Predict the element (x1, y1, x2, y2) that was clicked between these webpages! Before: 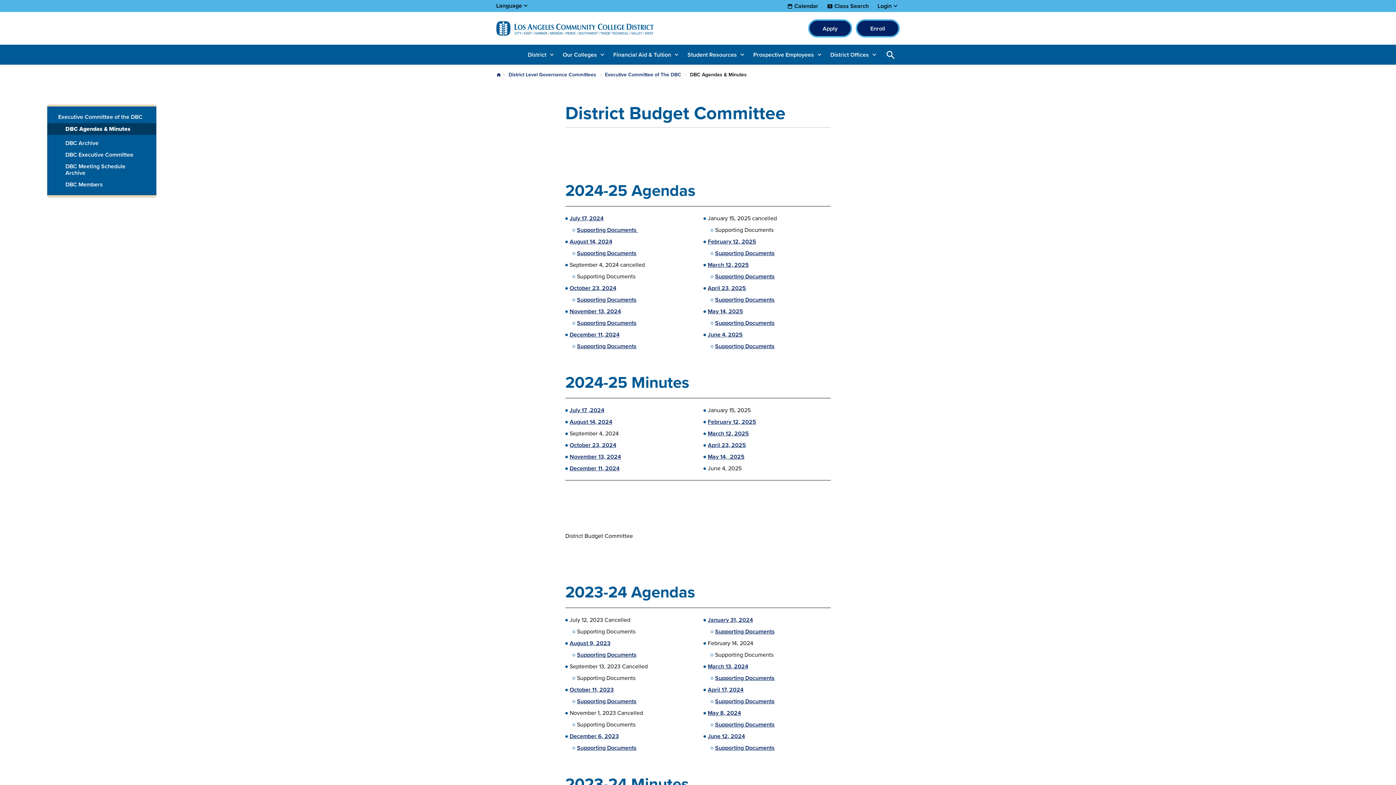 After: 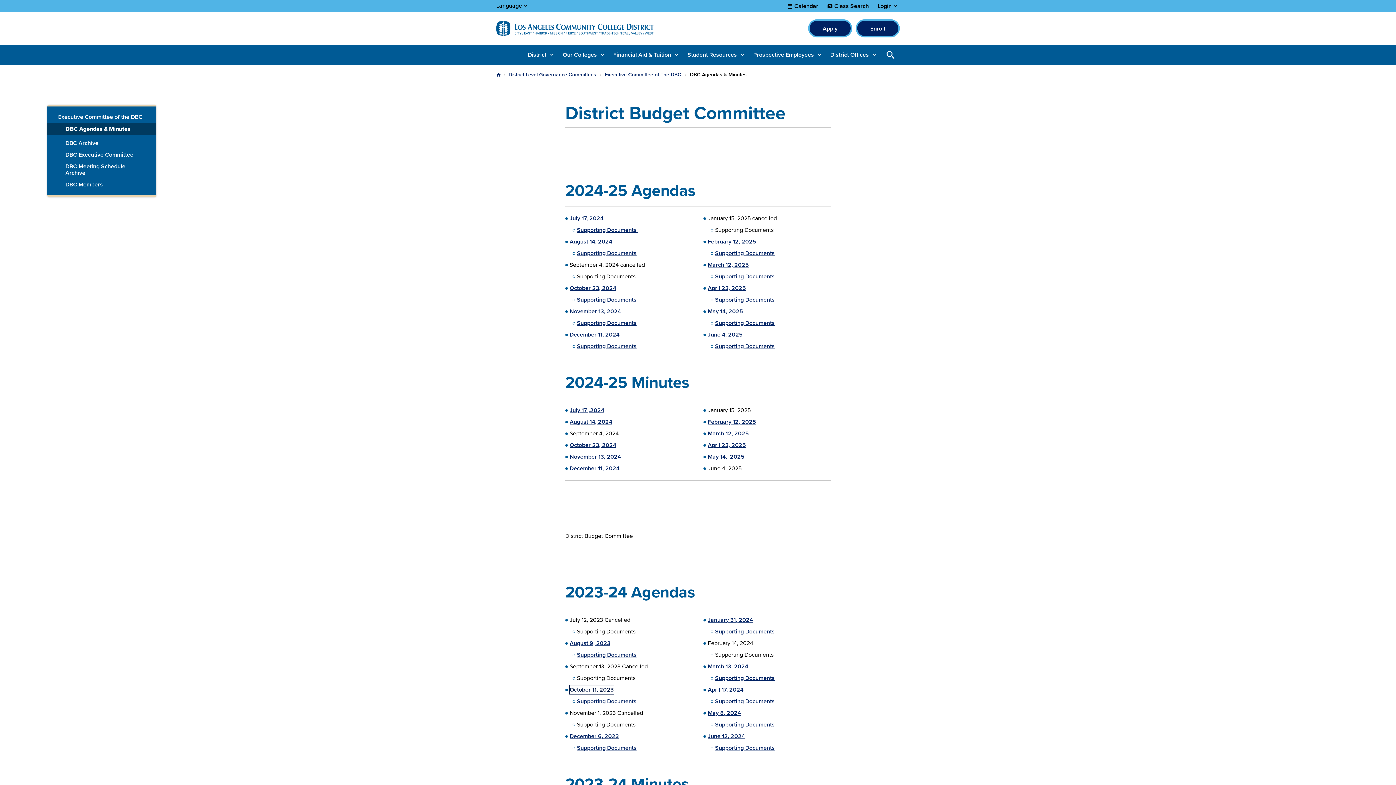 Action: bbox: (569, 685, 613, 694) label: October 11, 2023